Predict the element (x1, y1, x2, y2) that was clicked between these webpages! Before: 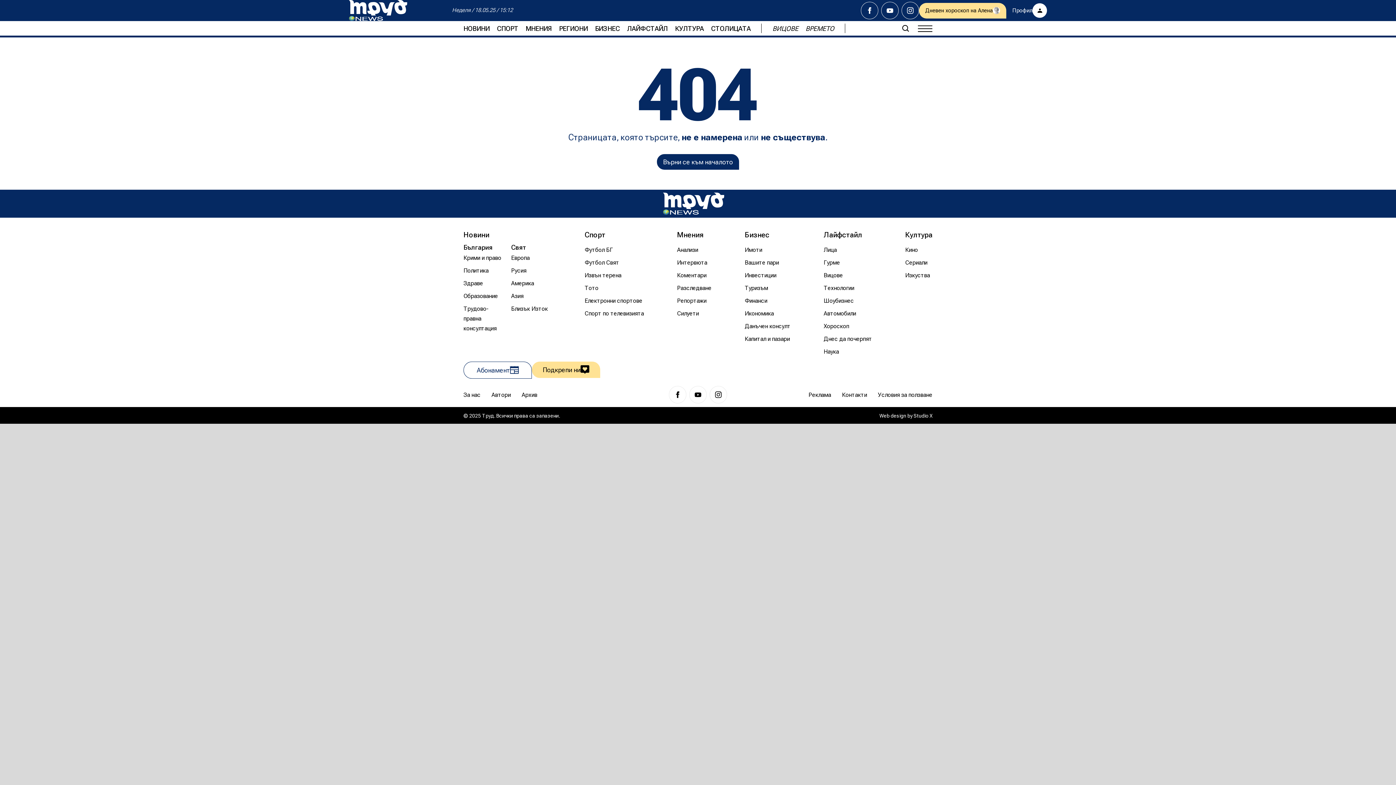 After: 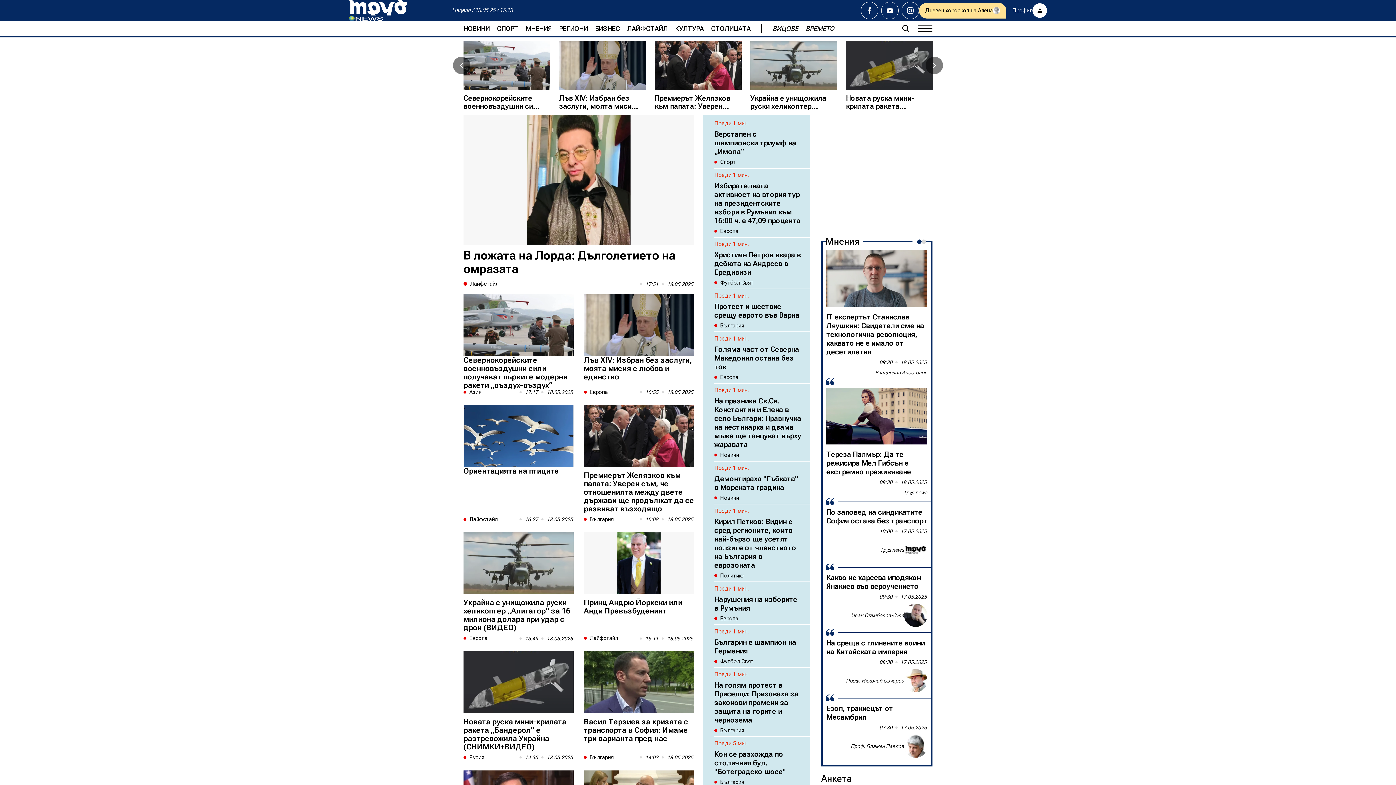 Action: label: Труд bbox: (663, 192, 724, 214)